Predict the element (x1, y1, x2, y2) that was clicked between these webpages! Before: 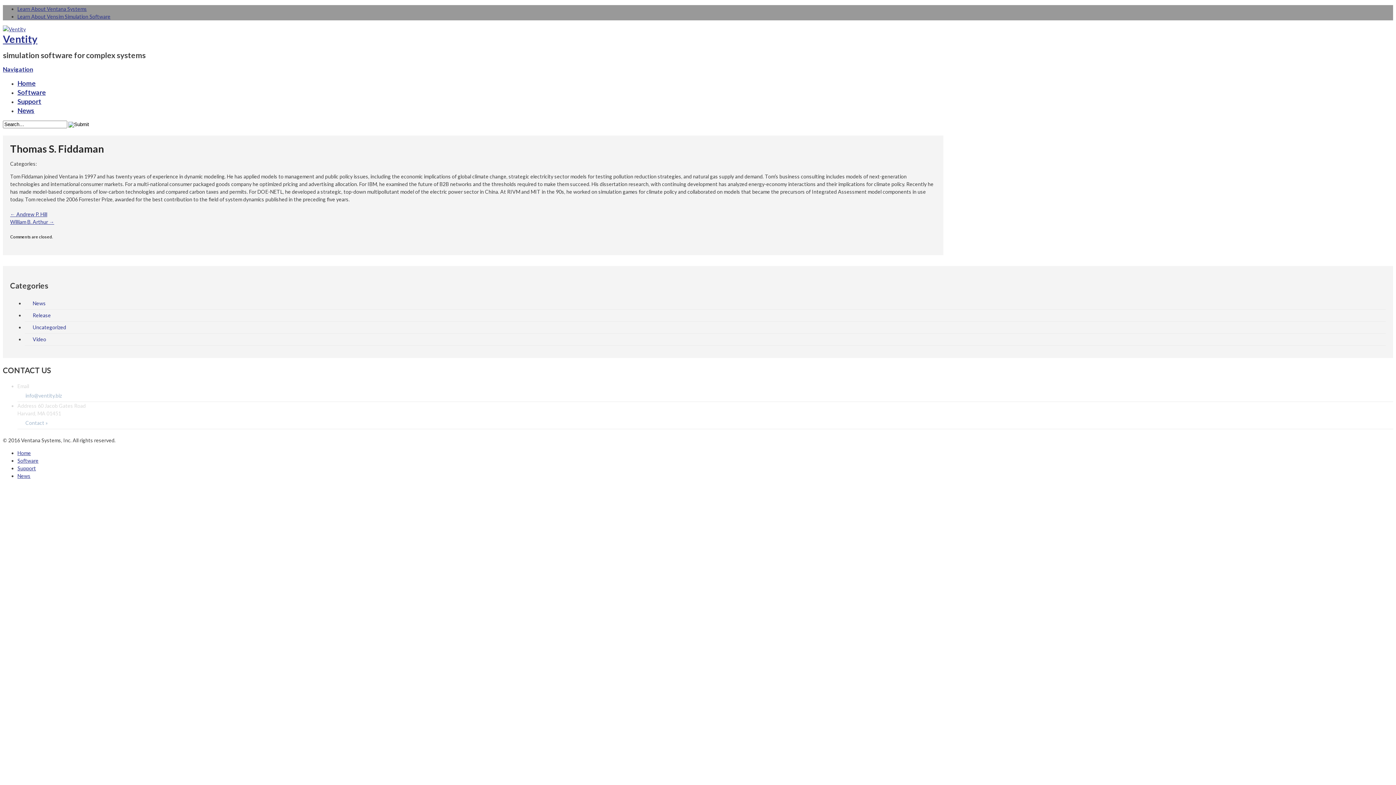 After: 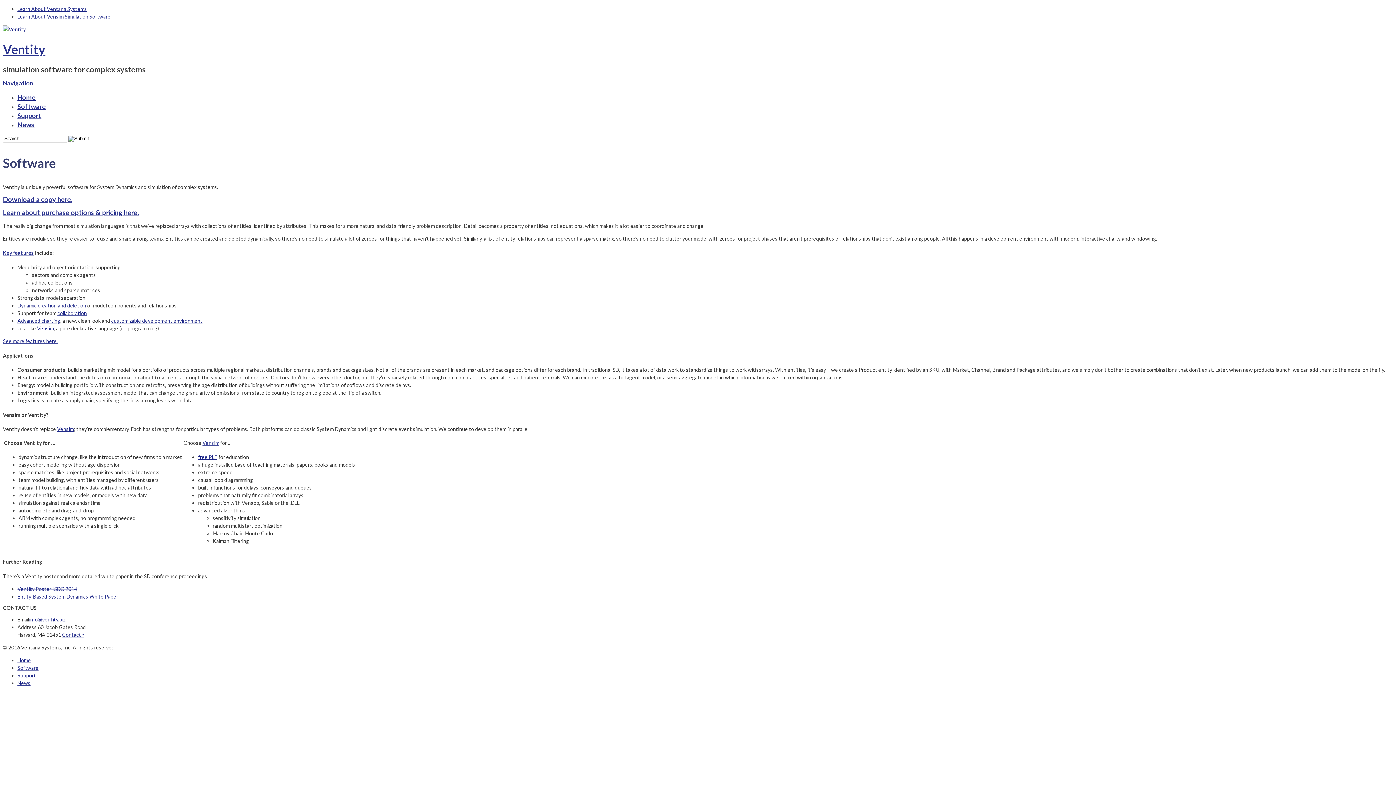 Action: label: Software bbox: (17, 88, 45, 96)